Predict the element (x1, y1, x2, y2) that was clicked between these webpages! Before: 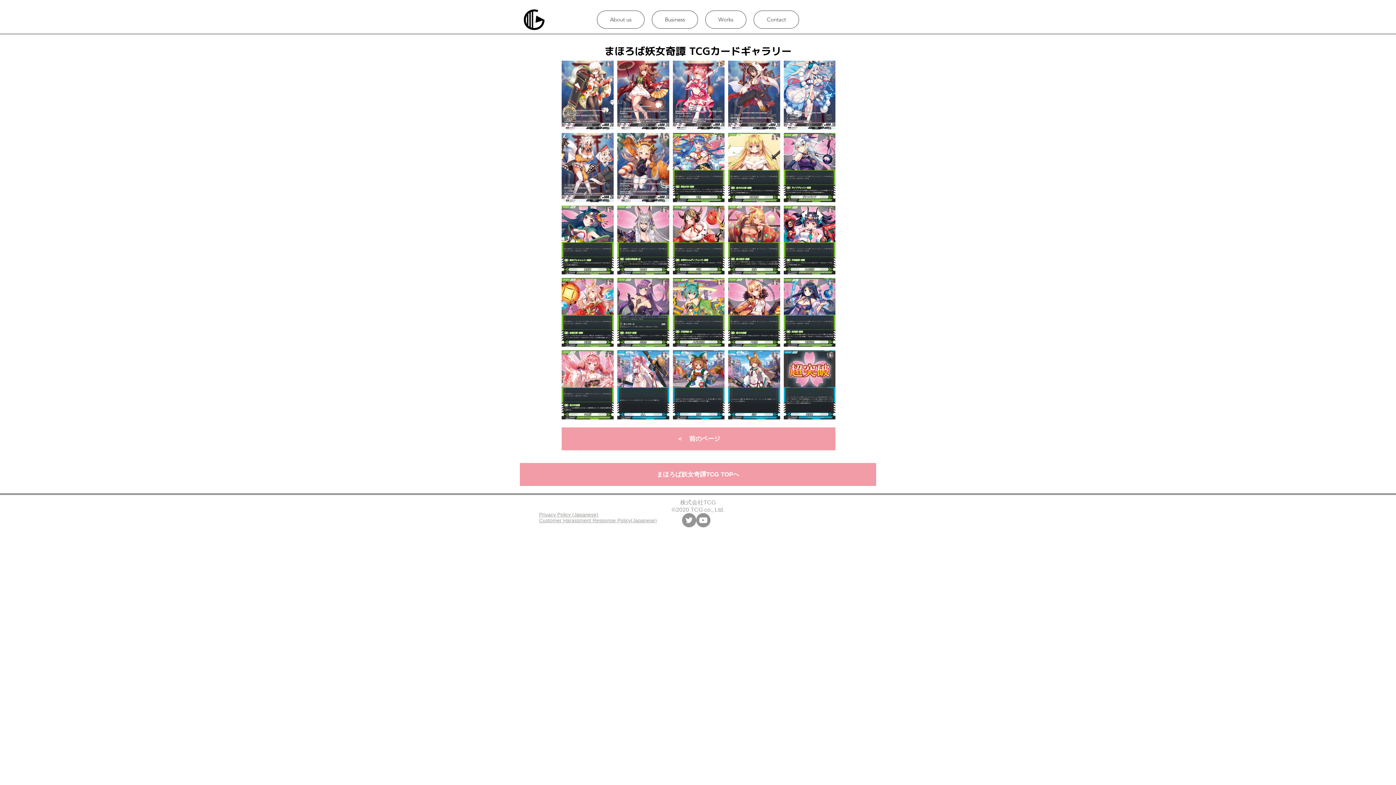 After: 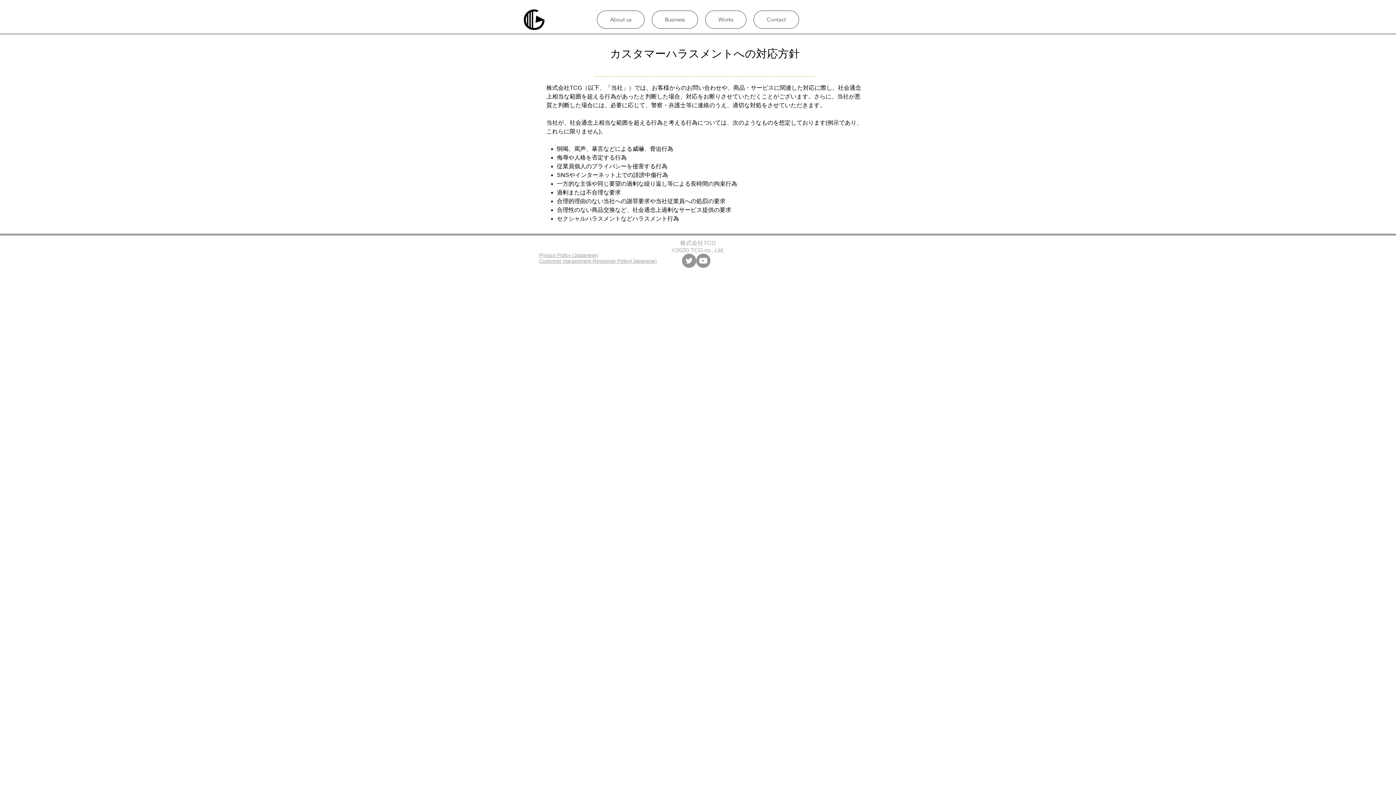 Action: bbox: (630, 517, 657, 523) label: (Japanese)